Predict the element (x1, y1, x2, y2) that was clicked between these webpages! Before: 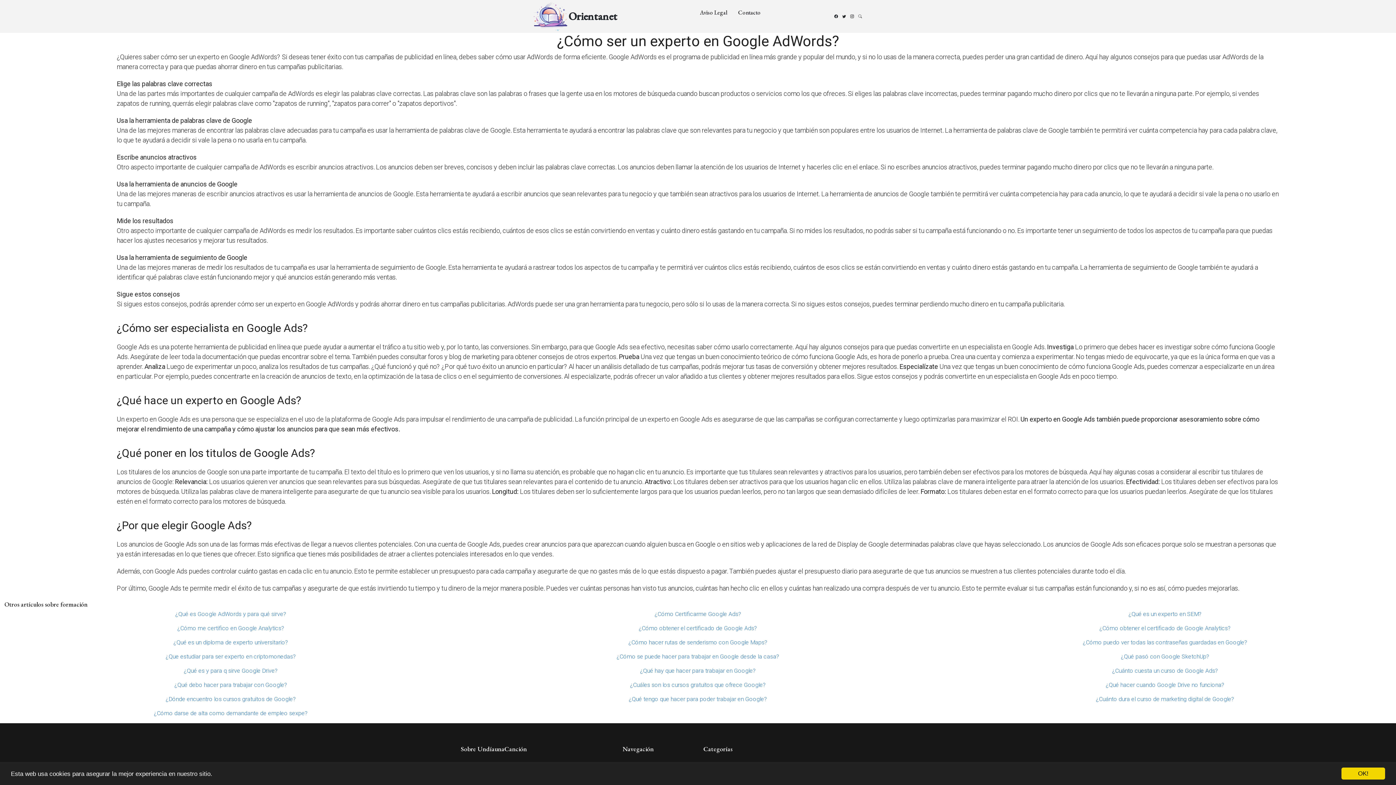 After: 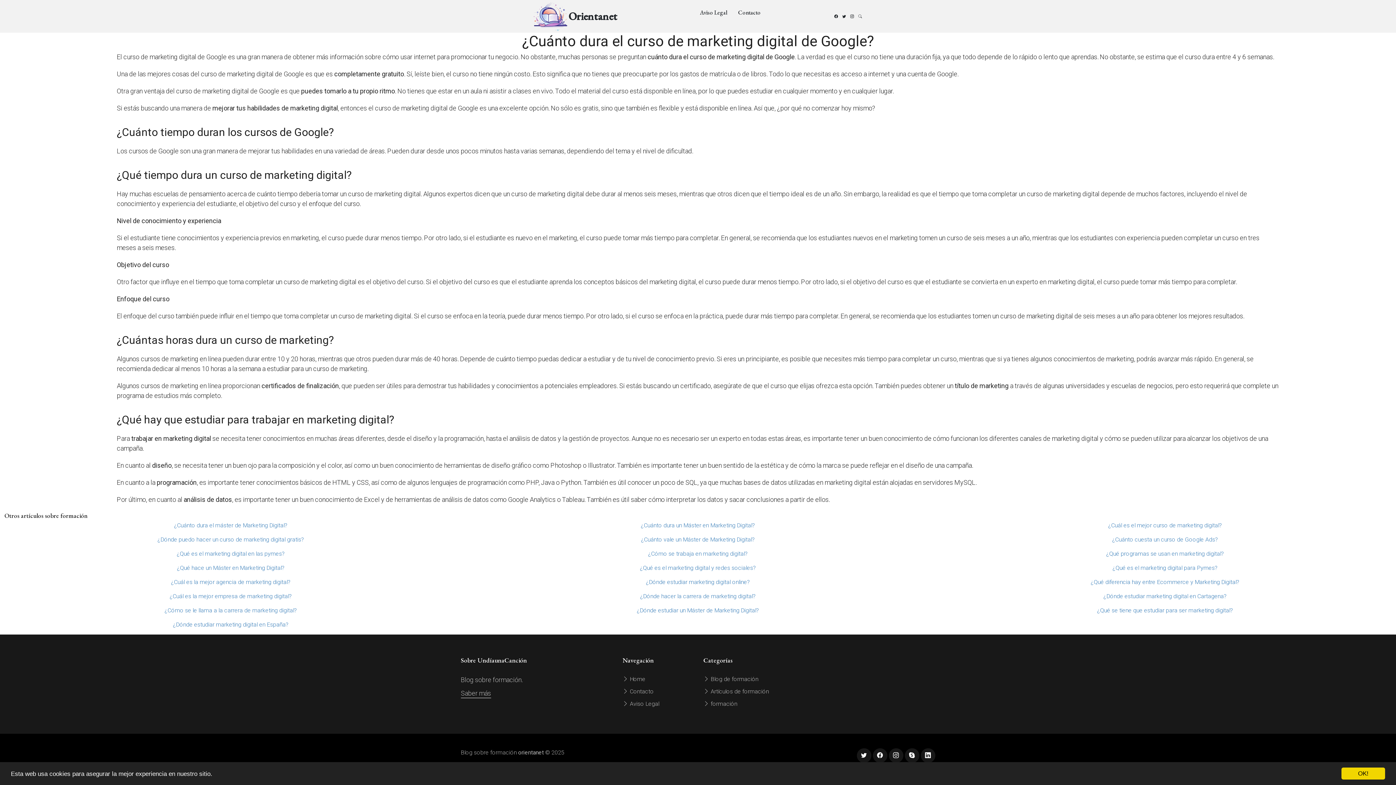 Action: bbox: (931, 695, 1399, 709) label: ¿Cuánto dura el curso de marketing digital de Google?